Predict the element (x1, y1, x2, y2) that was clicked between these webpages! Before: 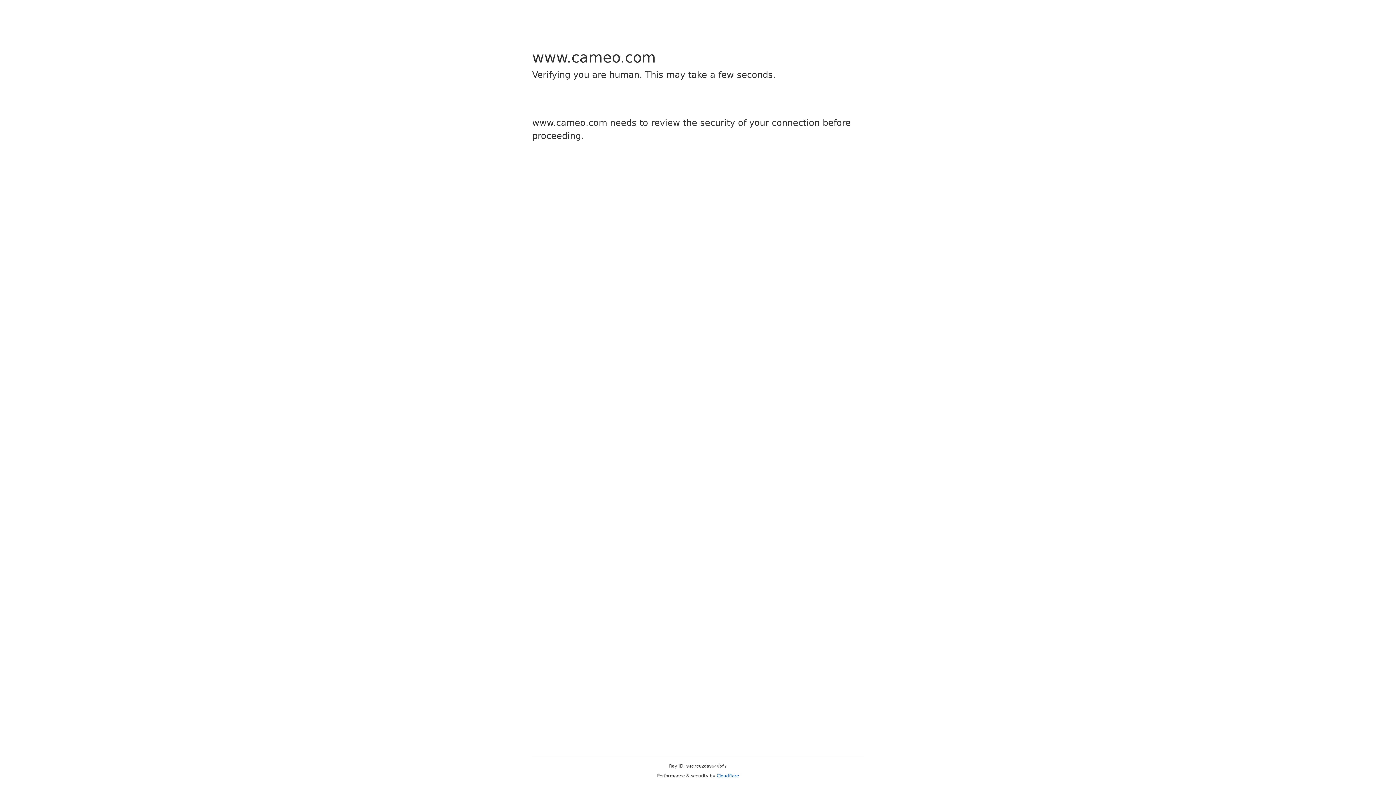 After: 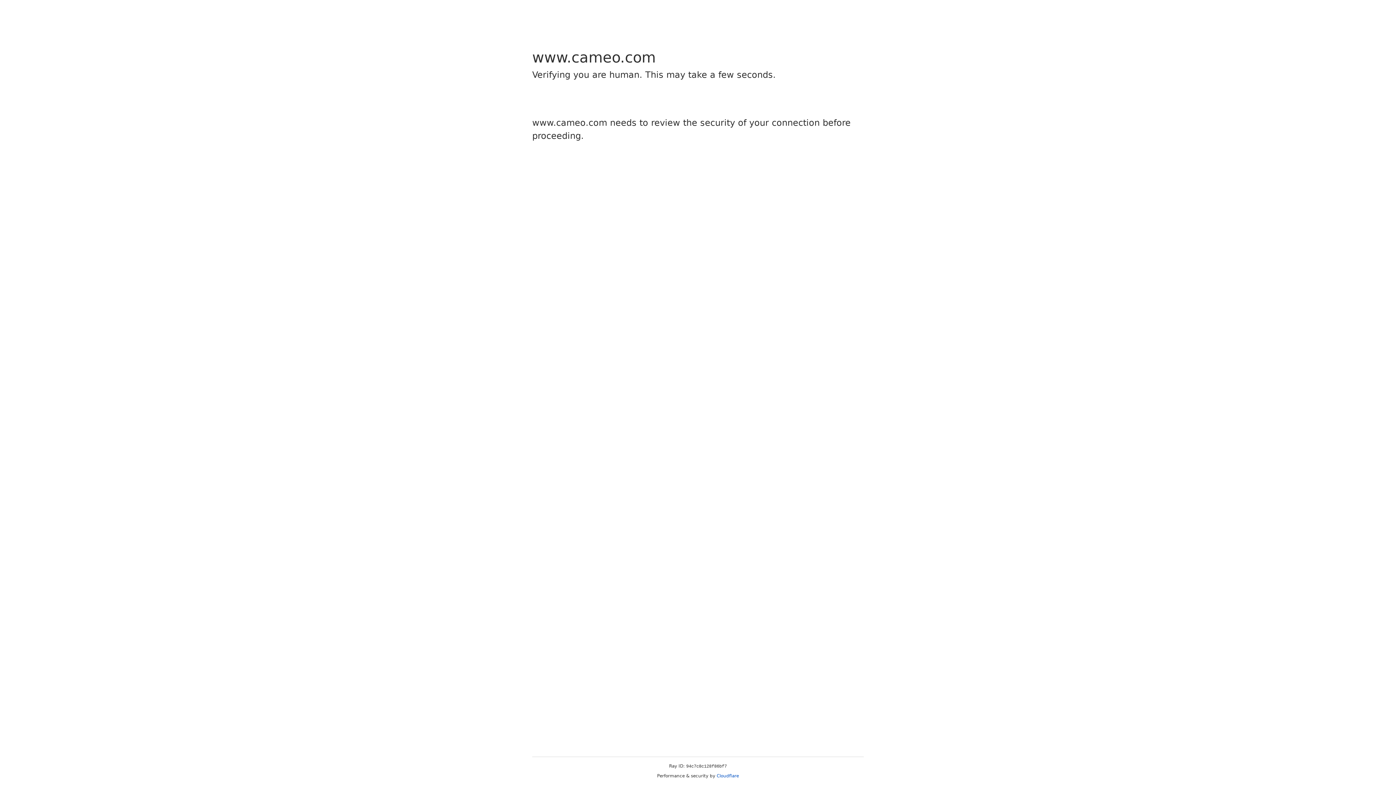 Action: label: Cloudflare bbox: (716, 773, 739, 778)